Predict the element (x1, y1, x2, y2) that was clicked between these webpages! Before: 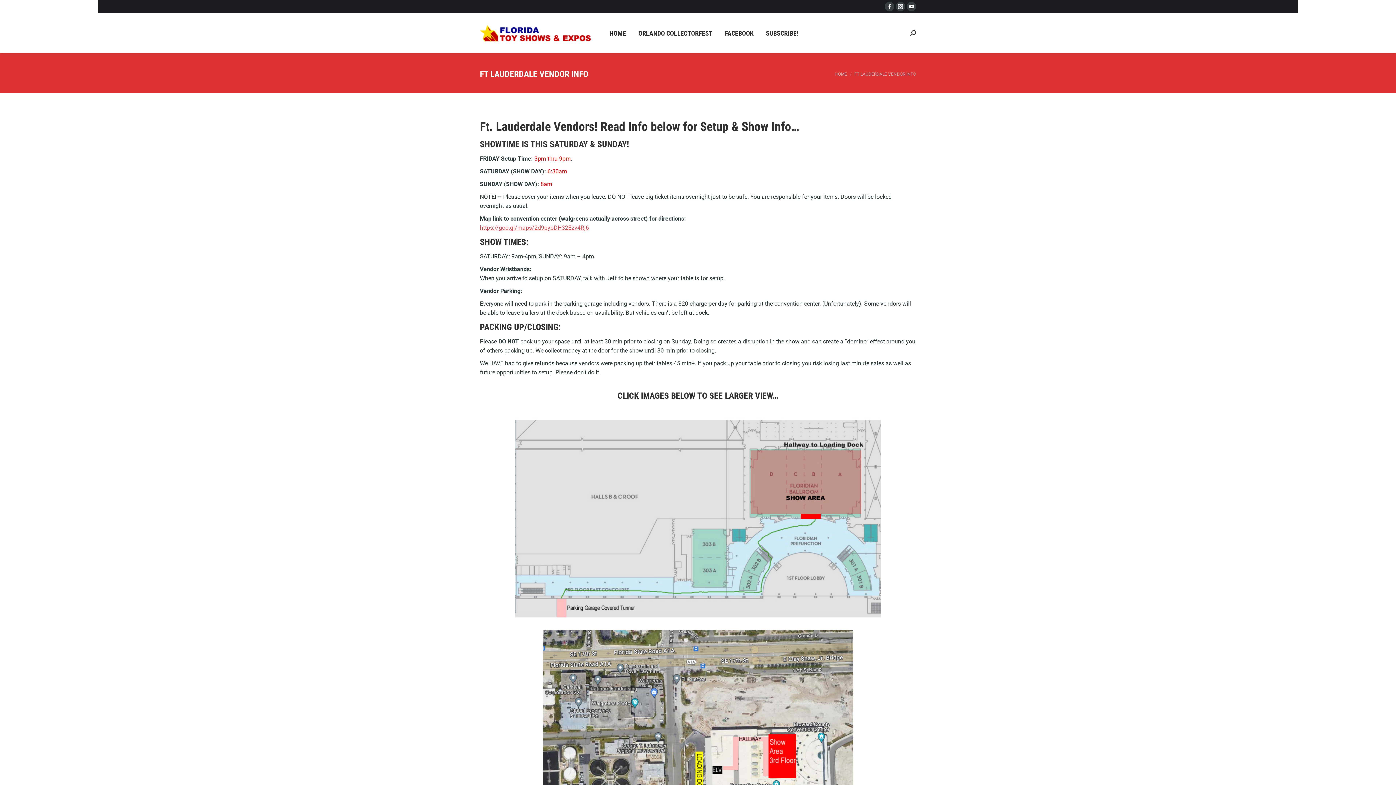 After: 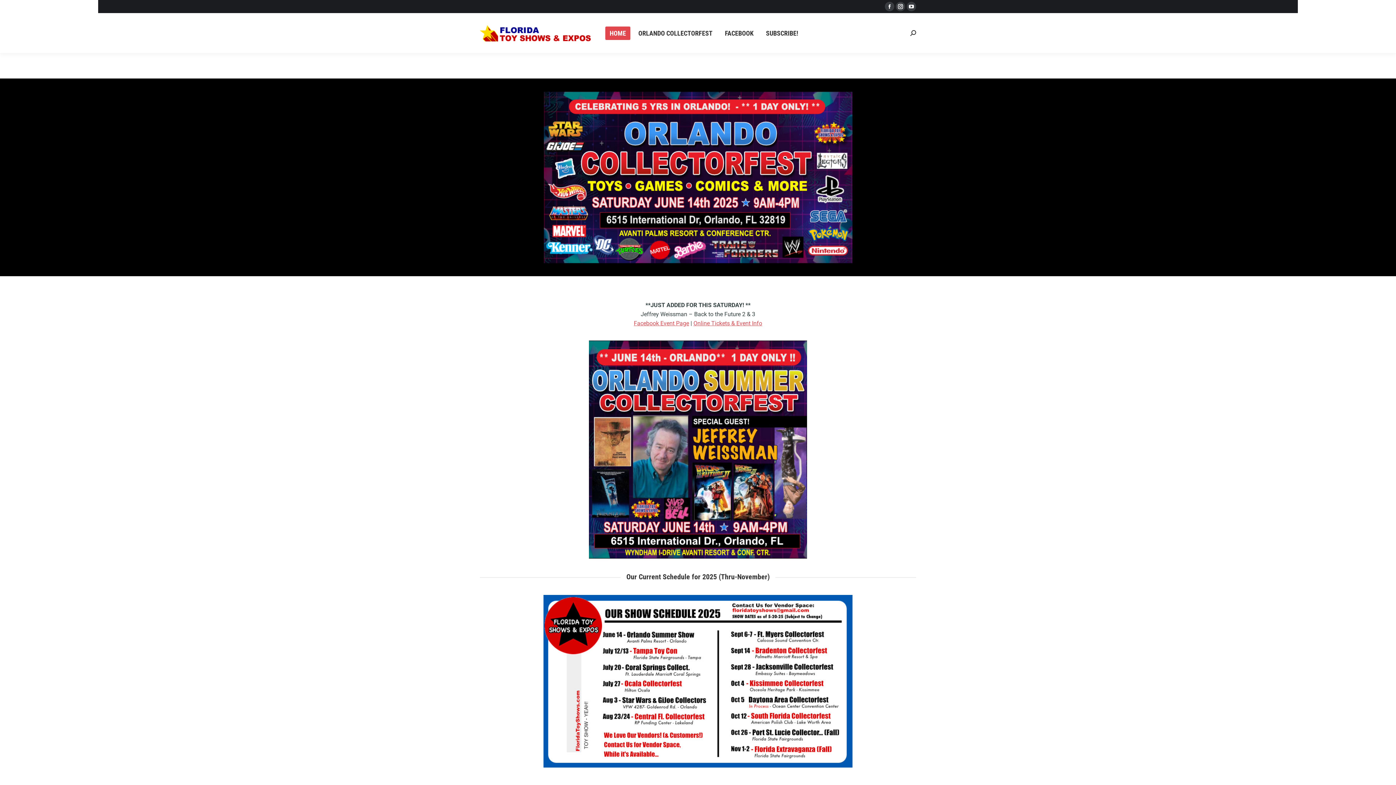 Action: bbox: (834, 71, 847, 76) label: HOME